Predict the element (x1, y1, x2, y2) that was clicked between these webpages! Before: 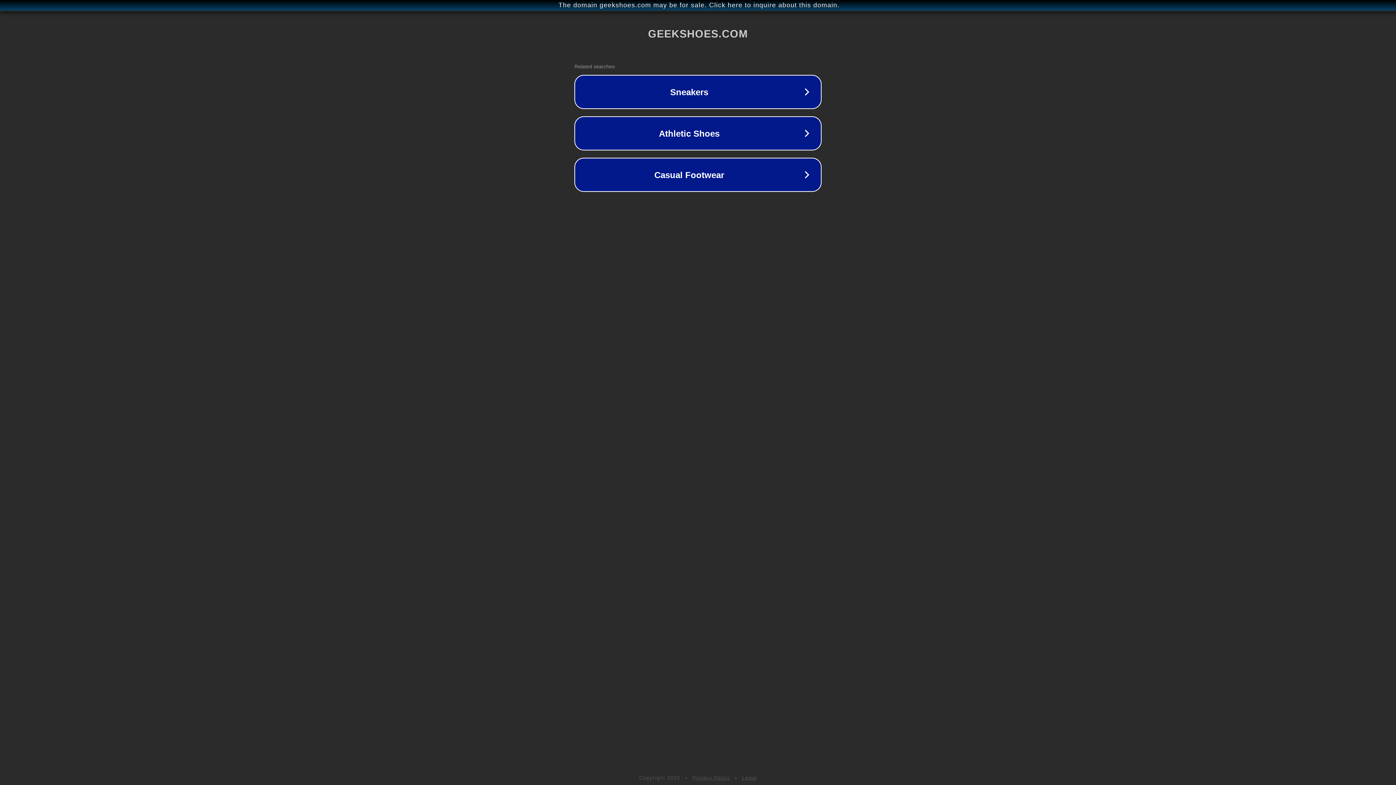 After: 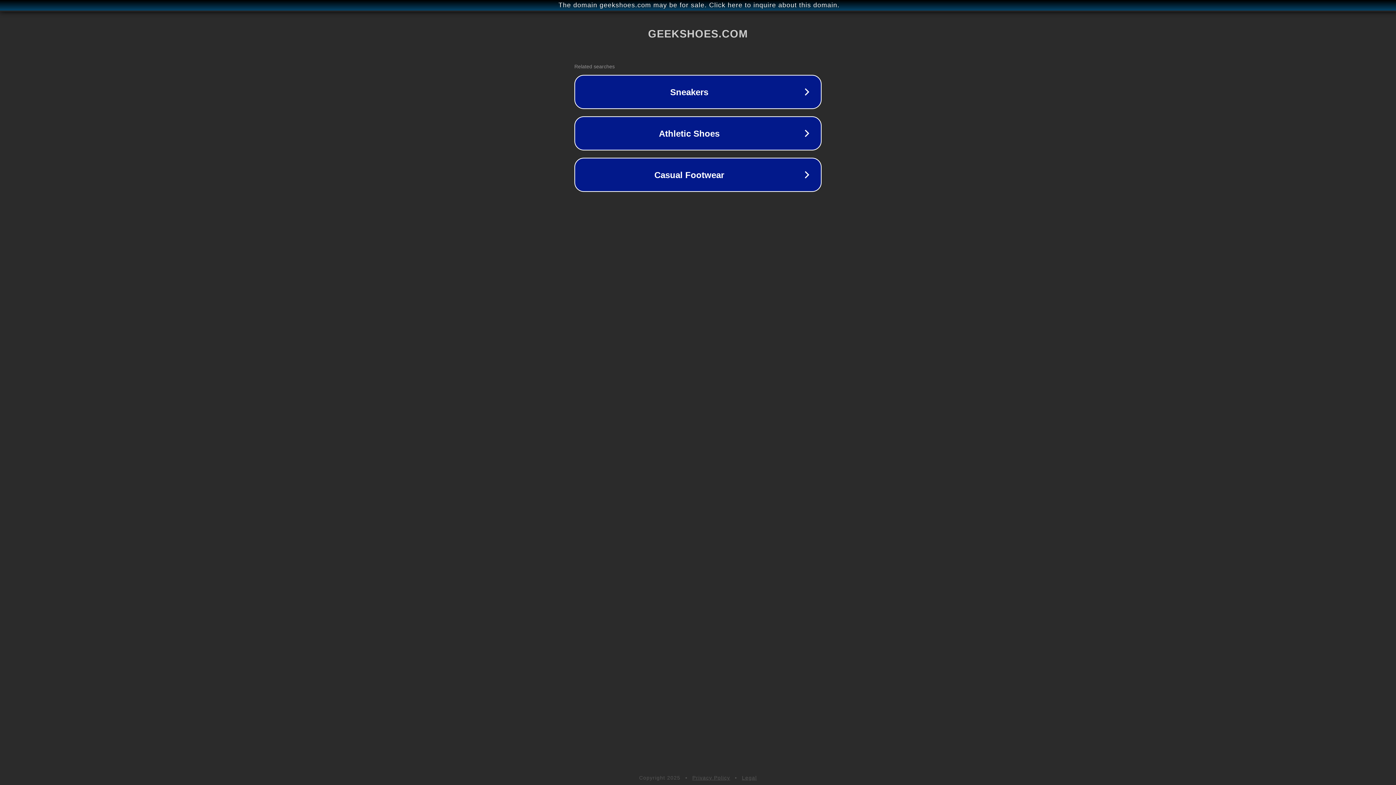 Action: label: Legal bbox: (742, 775, 757, 781)